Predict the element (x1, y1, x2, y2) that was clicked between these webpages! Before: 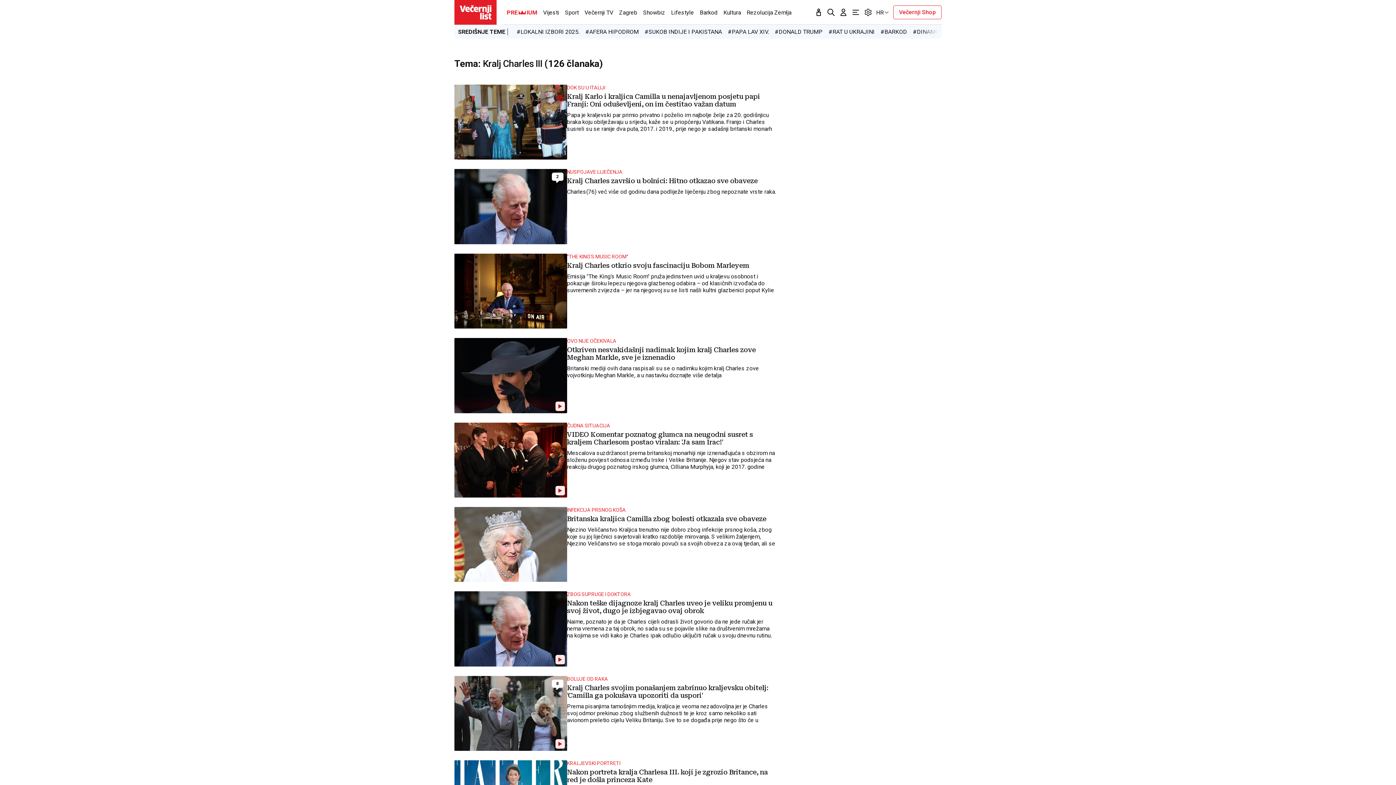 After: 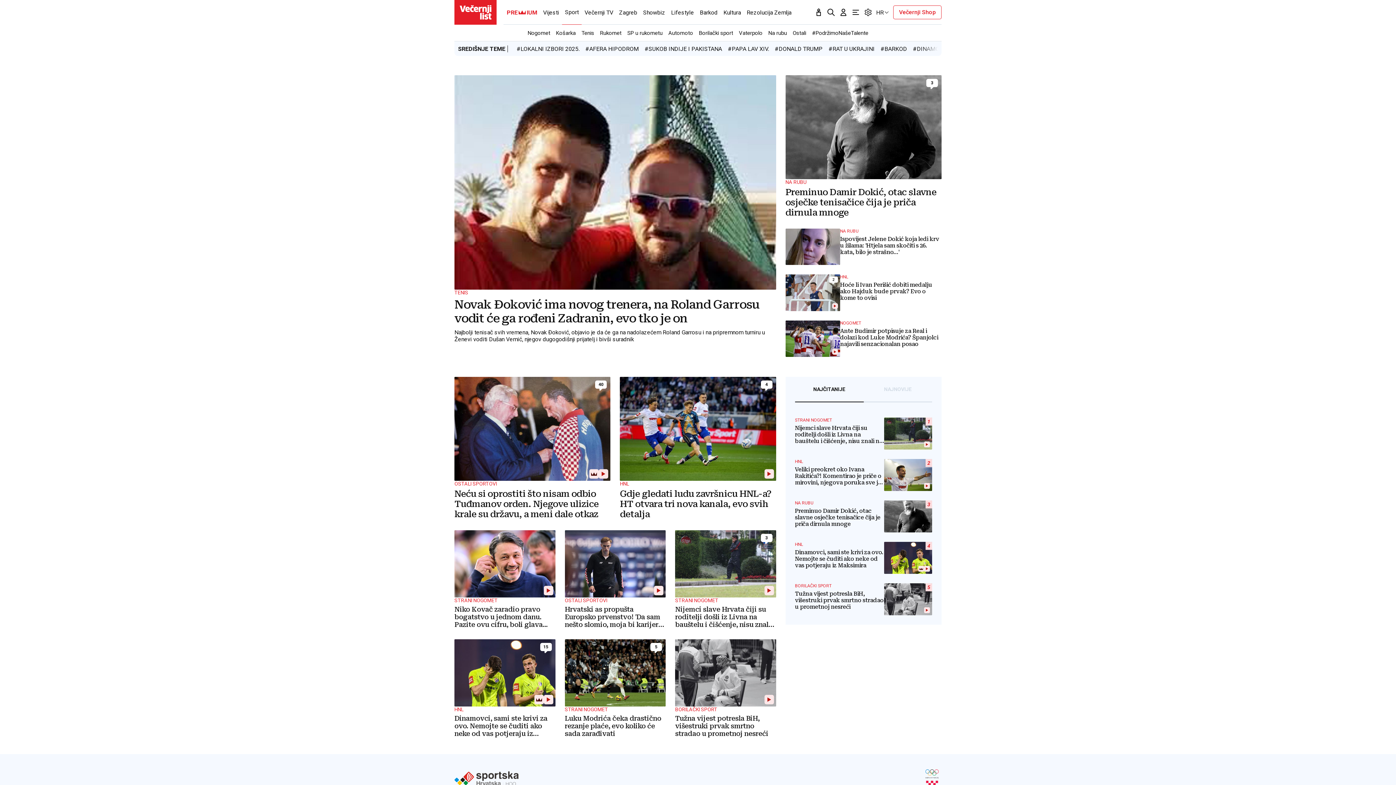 Action: bbox: (562, 0, 581, 24) label: Sport